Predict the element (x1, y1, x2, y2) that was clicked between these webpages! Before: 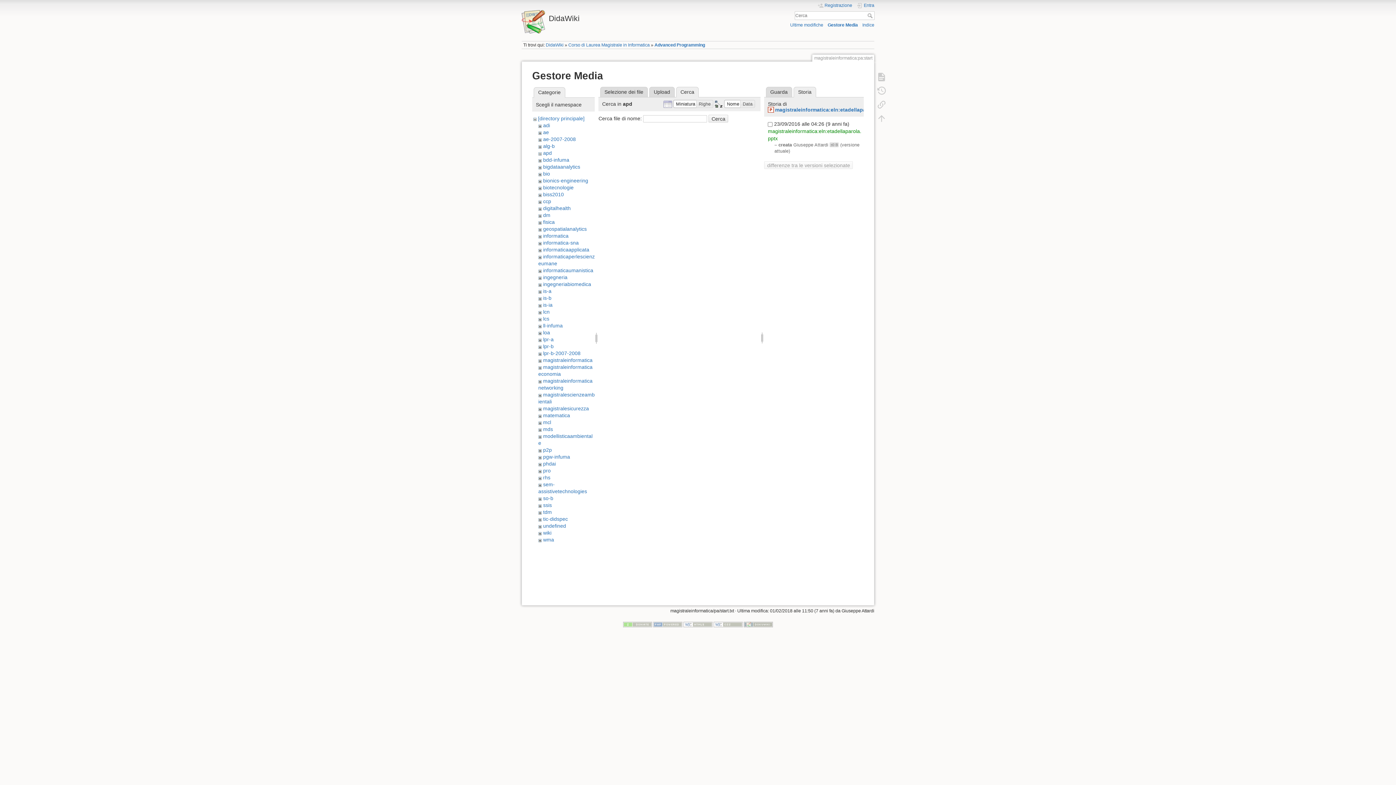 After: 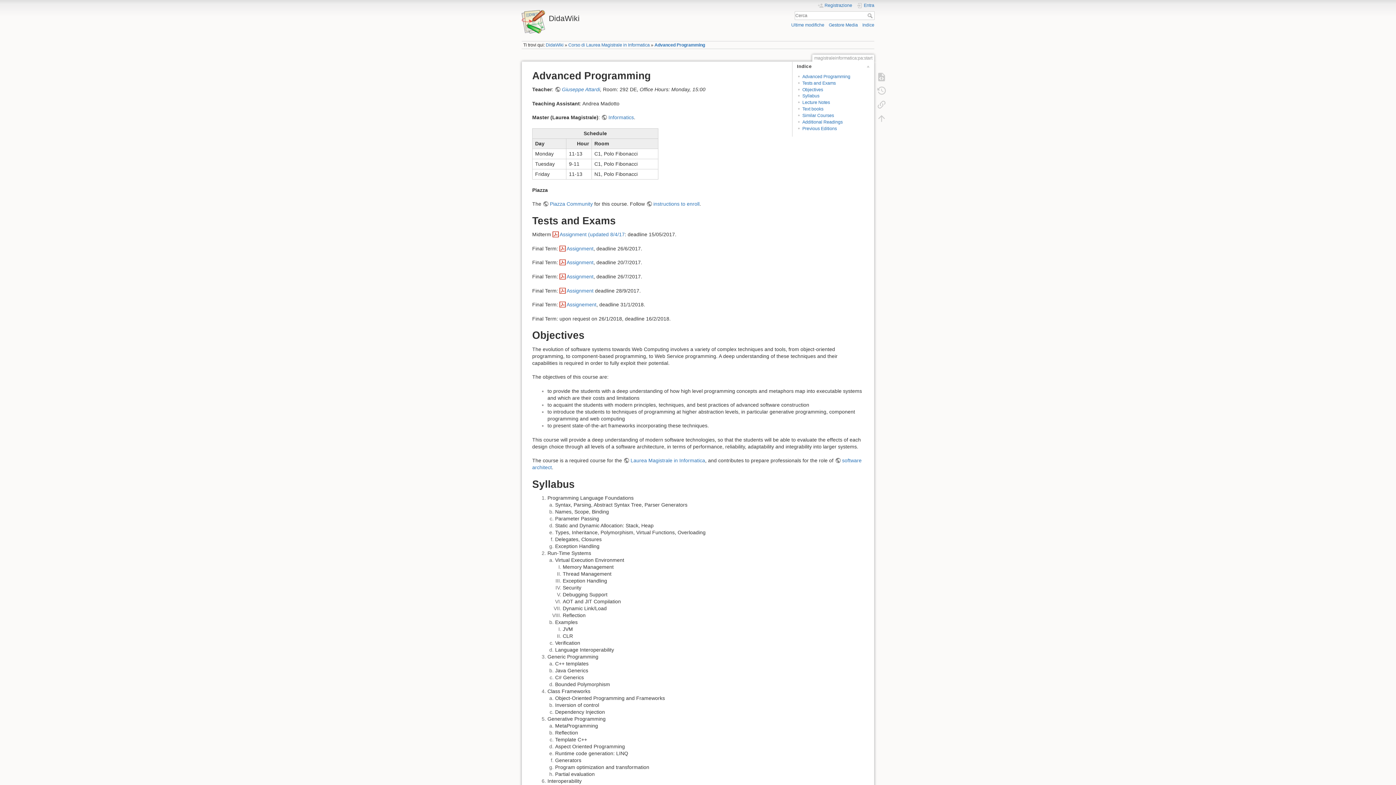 Action: label: Advanced Programming bbox: (654, 42, 705, 47)